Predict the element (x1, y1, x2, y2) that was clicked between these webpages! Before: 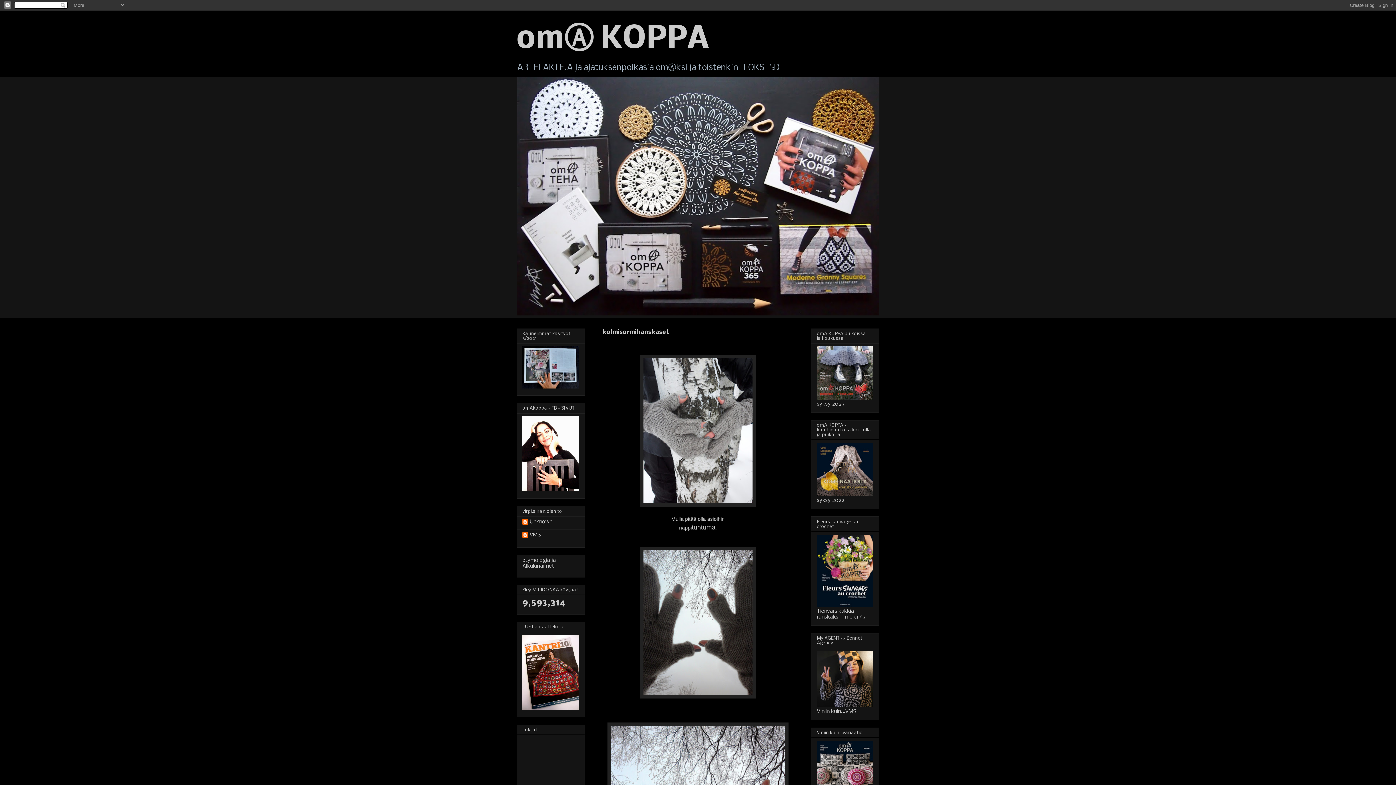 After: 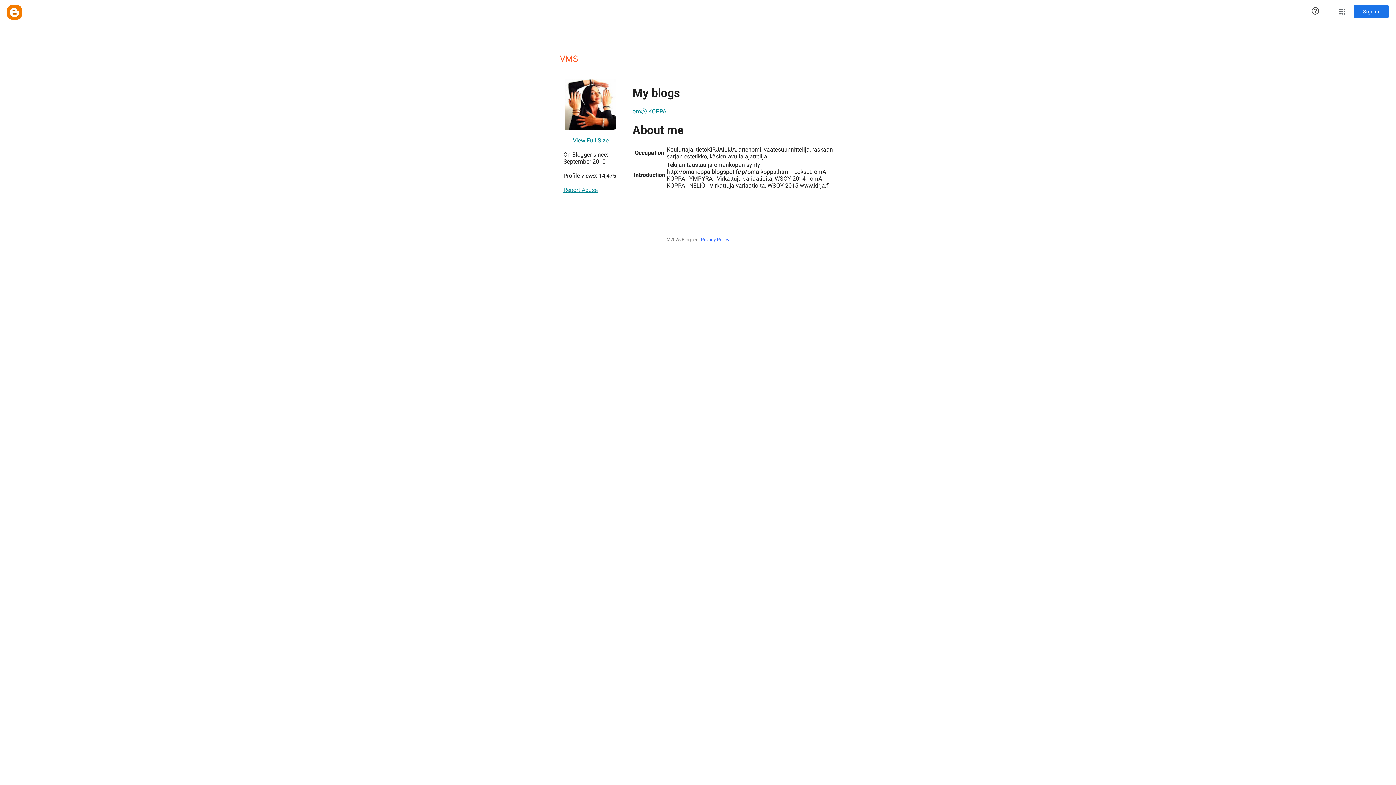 Action: label: VMS bbox: (522, 532, 541, 539)